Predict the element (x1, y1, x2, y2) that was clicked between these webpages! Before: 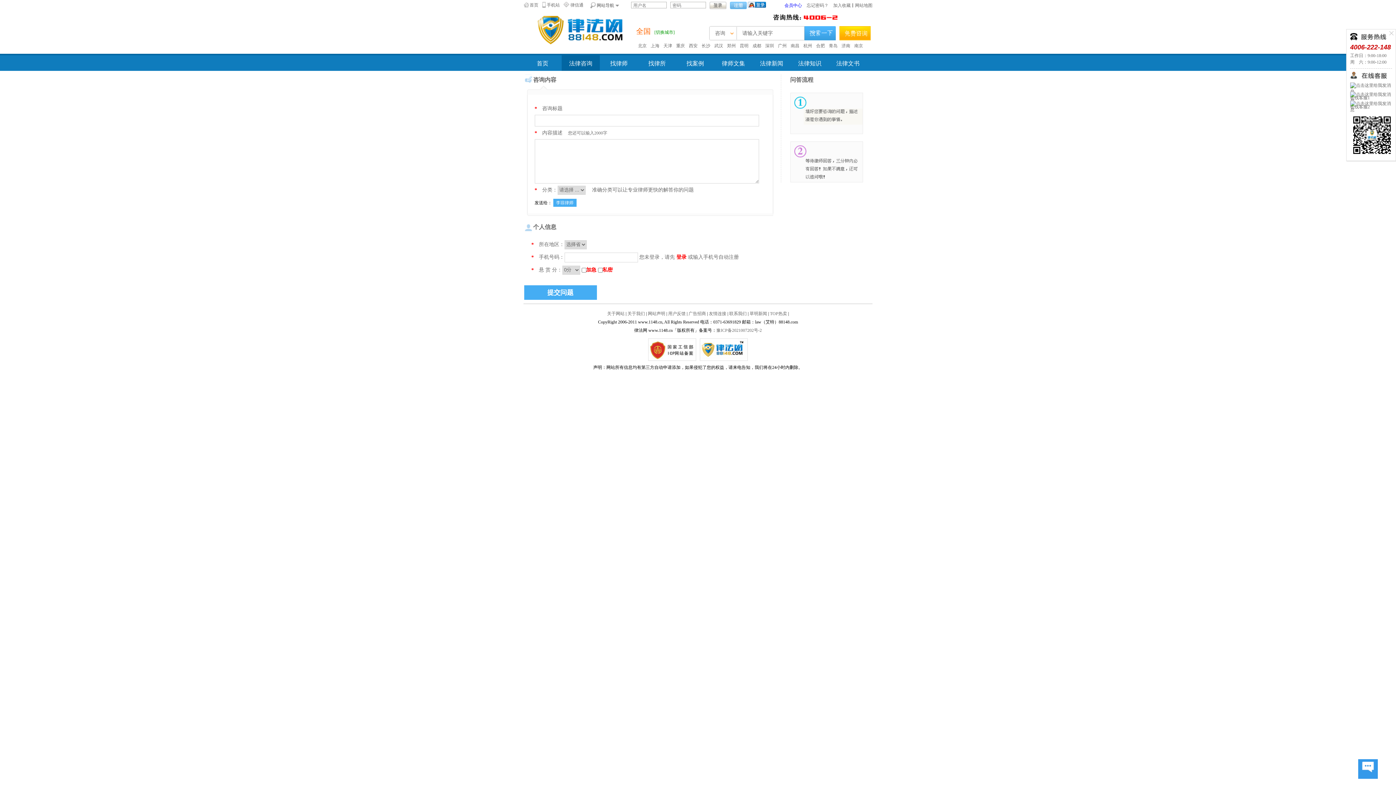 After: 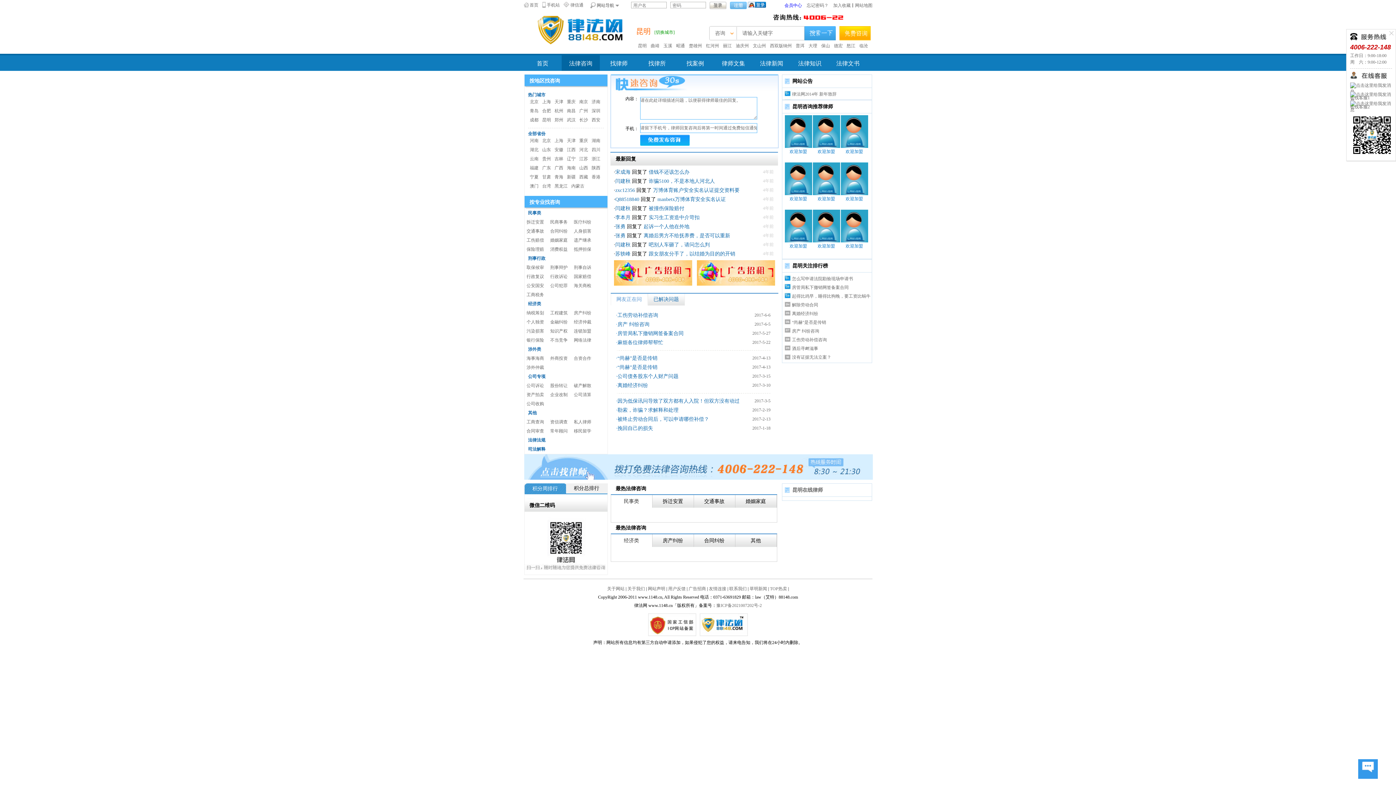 Action: label: 昆明 bbox: (740, 43, 748, 48)